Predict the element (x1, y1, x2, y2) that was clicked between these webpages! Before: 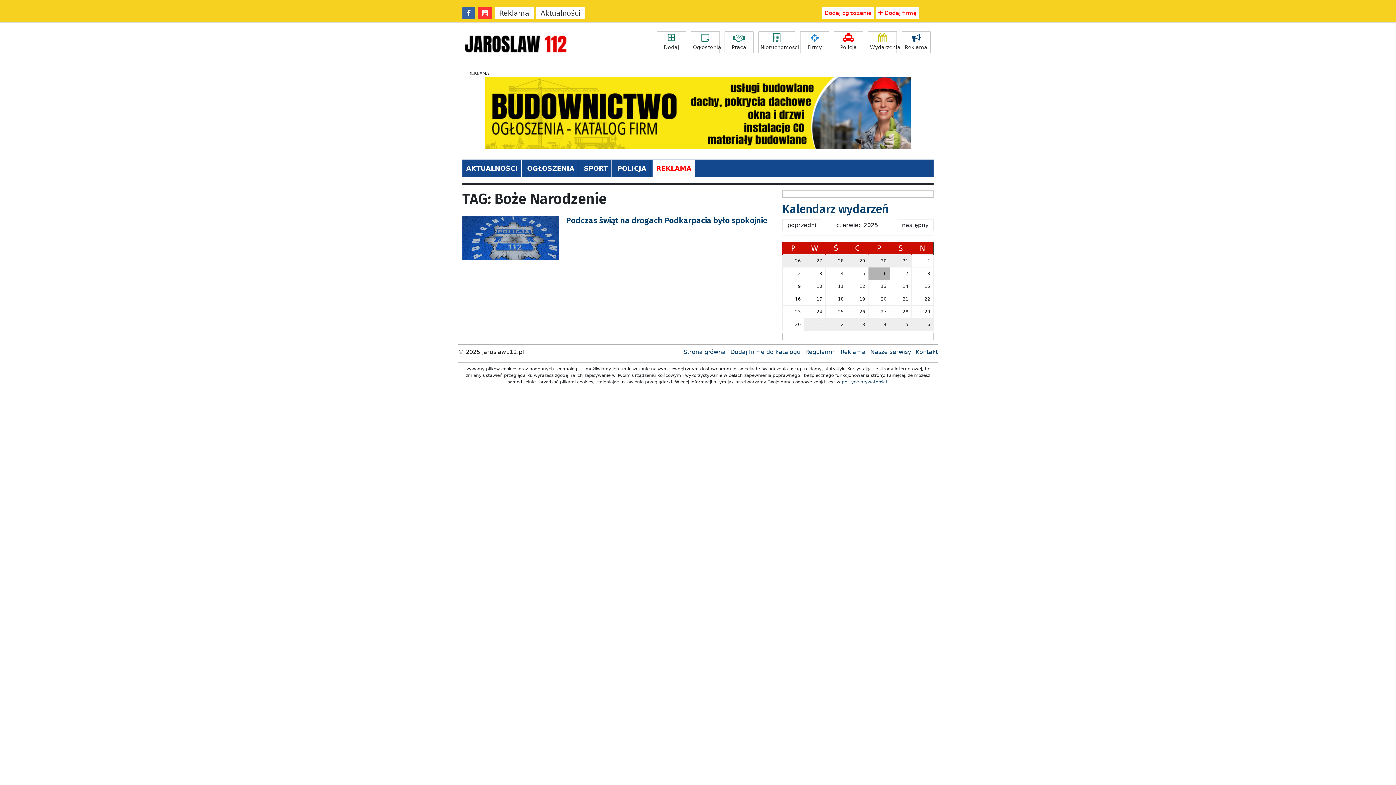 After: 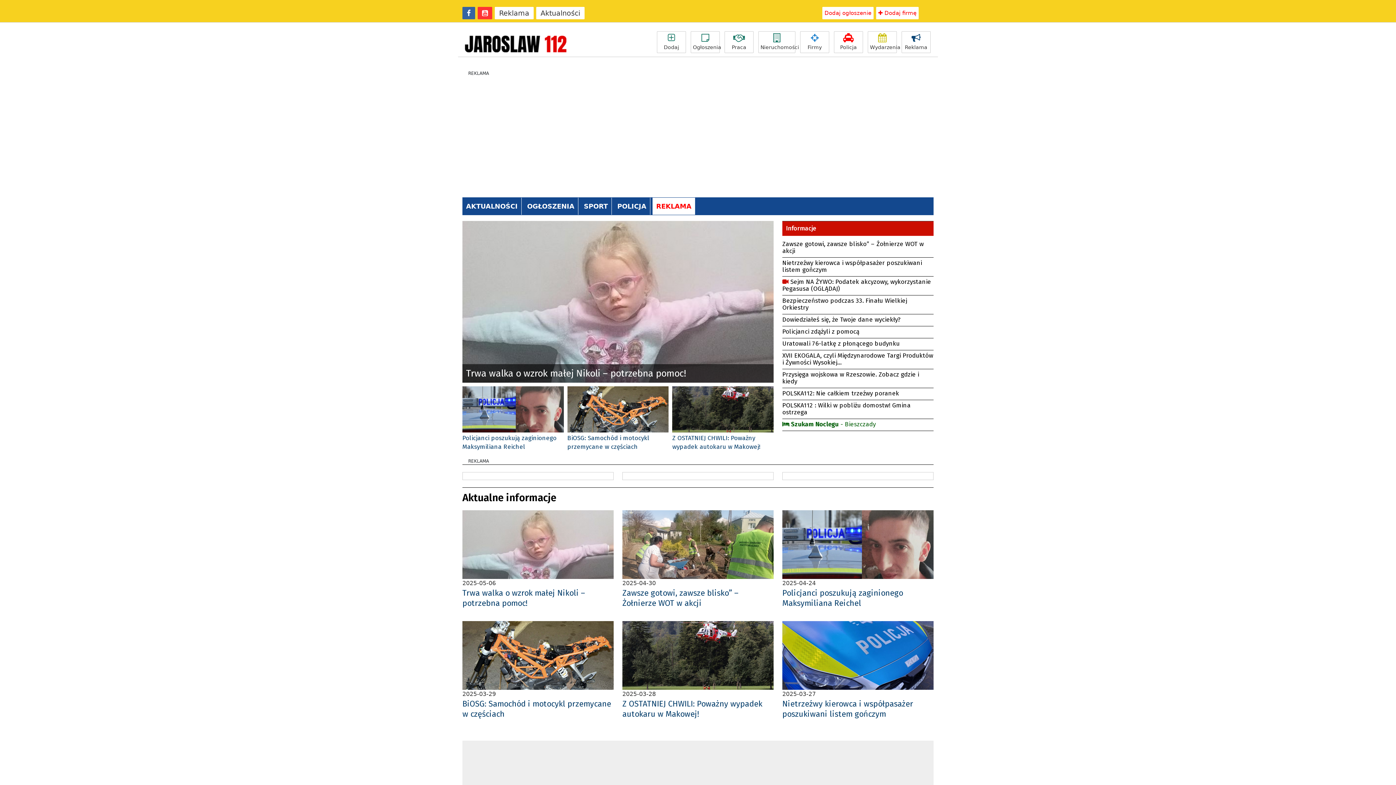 Action: bbox: (724, 31, 753, 53) label: Praca